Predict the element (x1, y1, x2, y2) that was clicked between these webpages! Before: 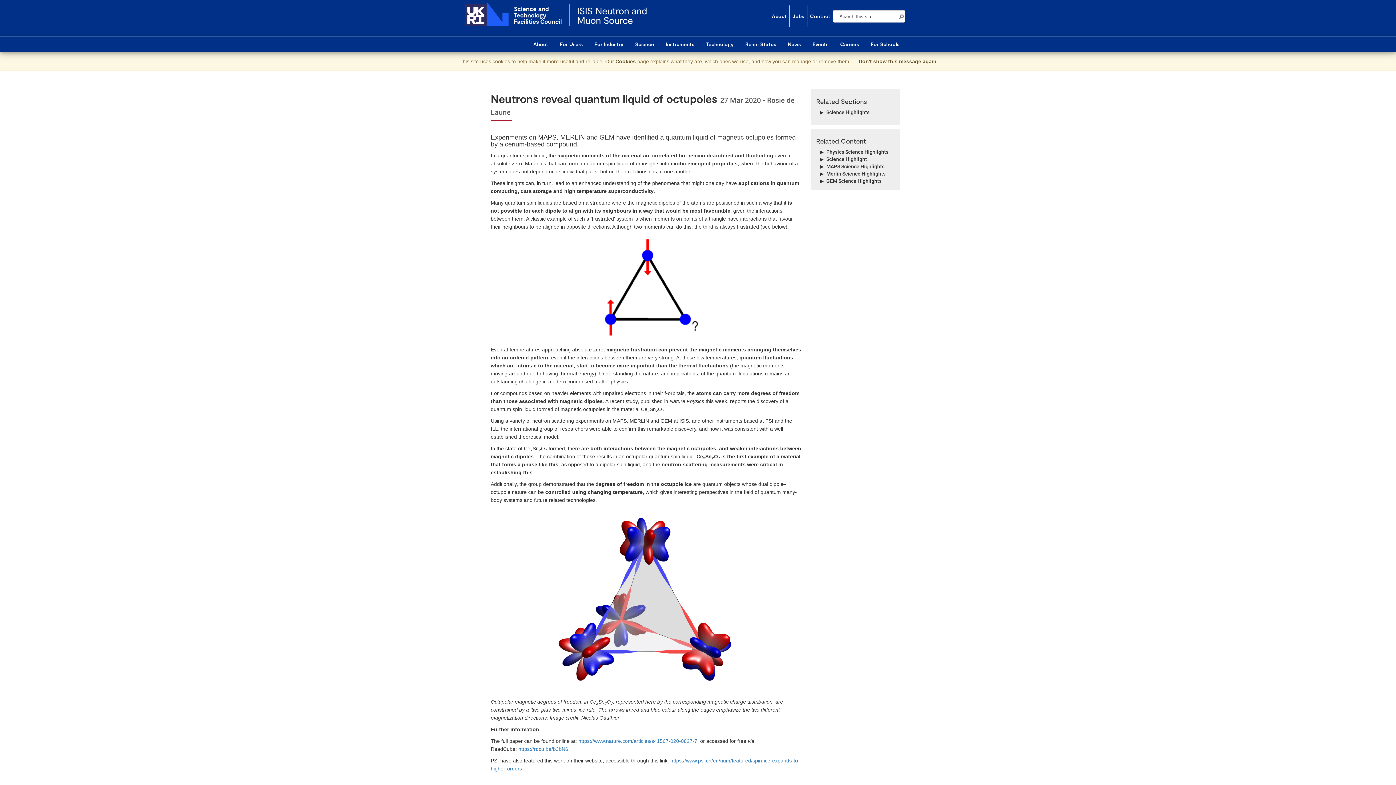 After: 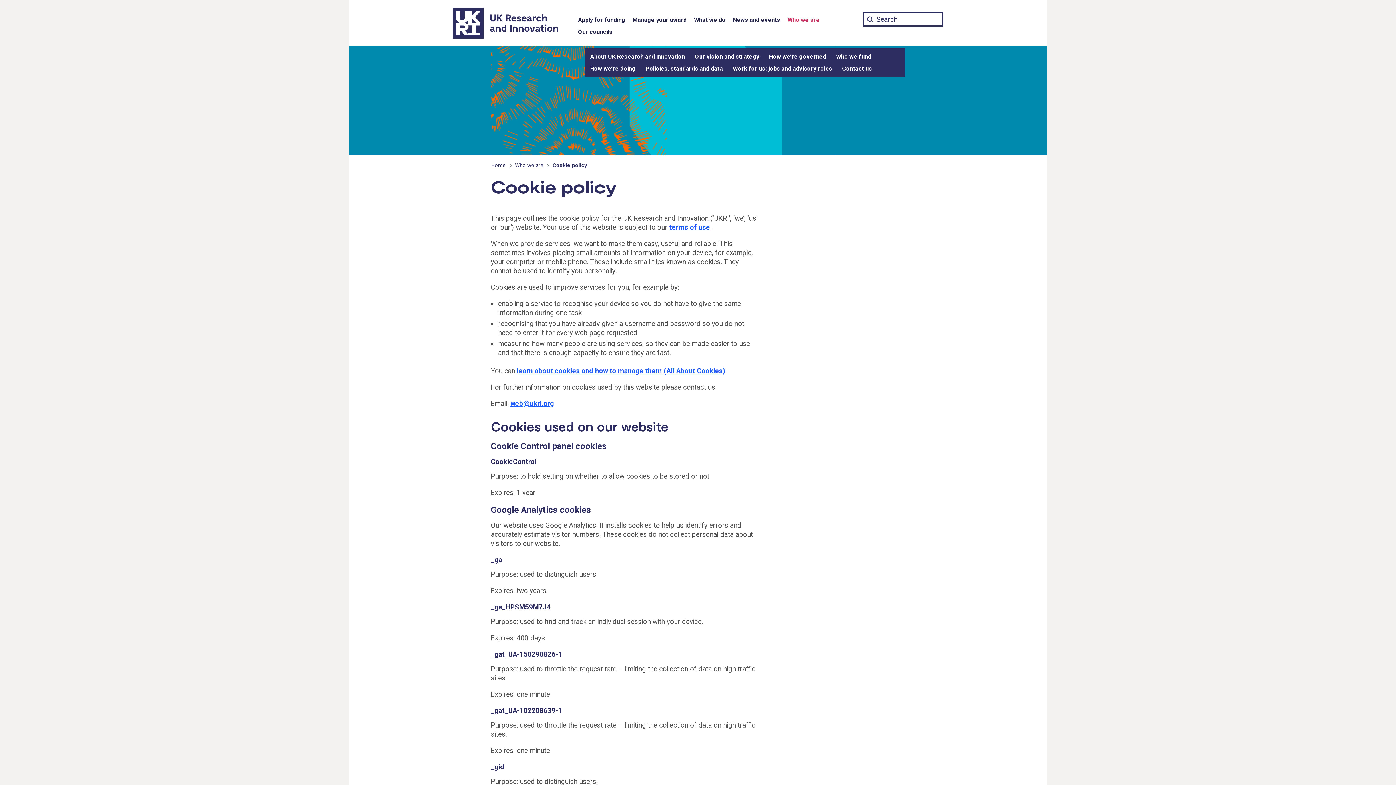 Action: bbox: (615, 58, 637, 64) label: Cookies 